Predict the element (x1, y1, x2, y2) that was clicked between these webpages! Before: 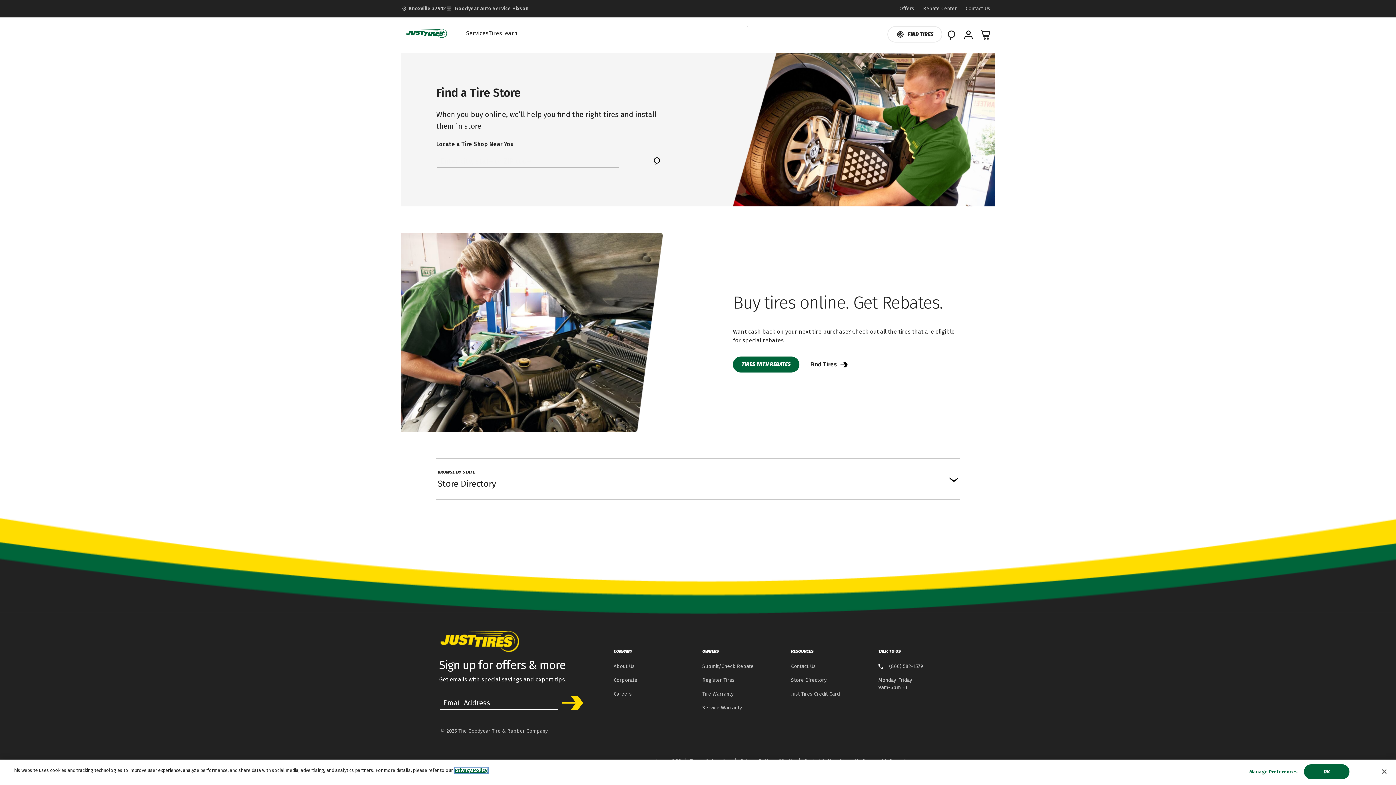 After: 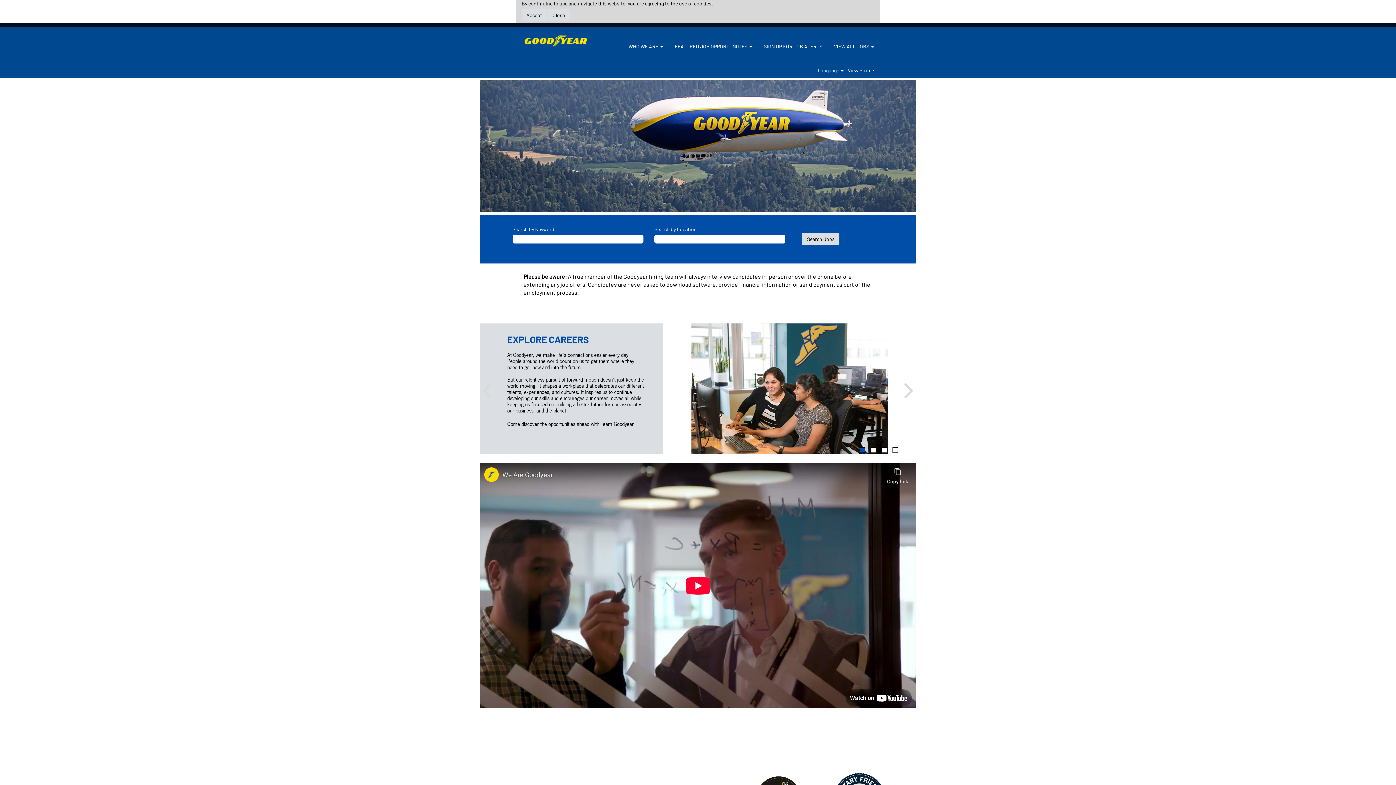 Action: label: Careers bbox: (613, 690, 631, 698)